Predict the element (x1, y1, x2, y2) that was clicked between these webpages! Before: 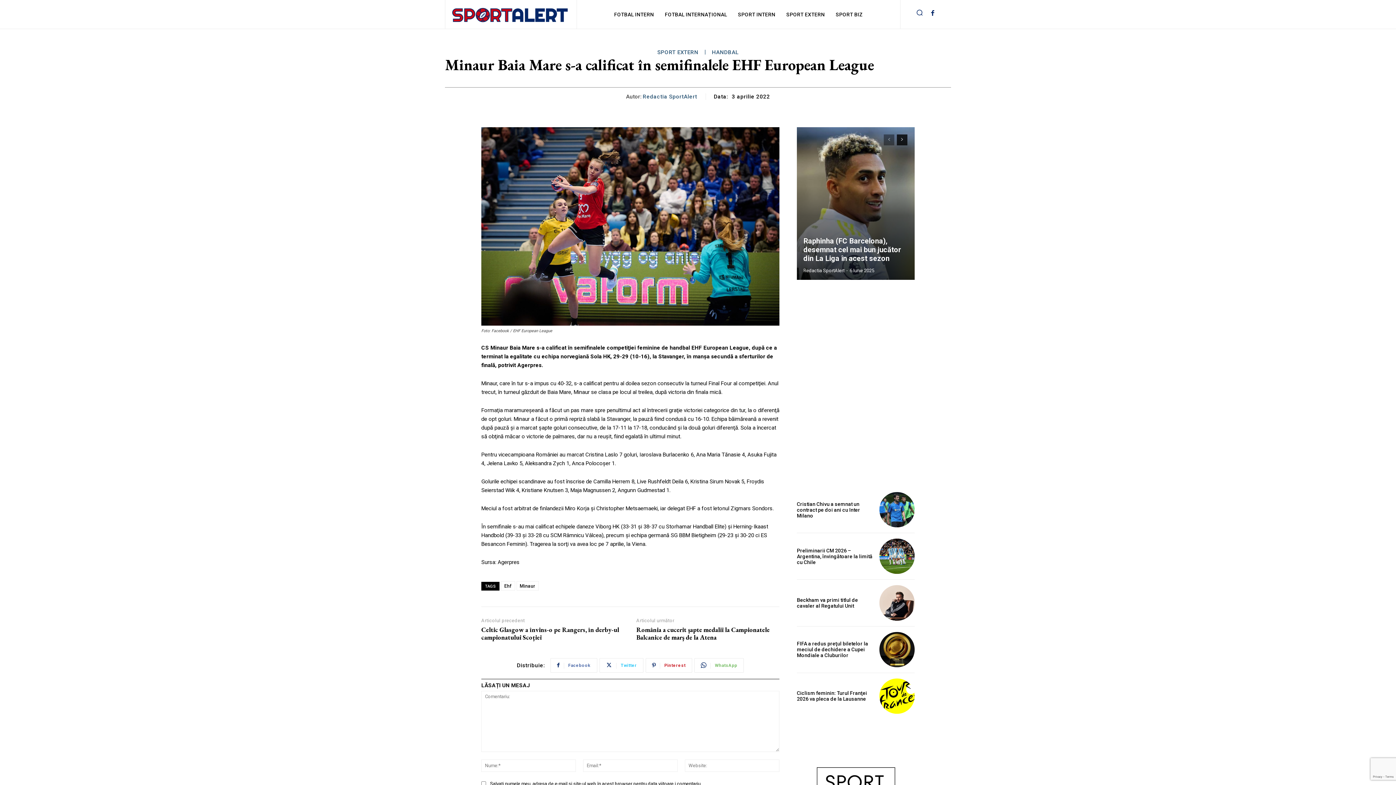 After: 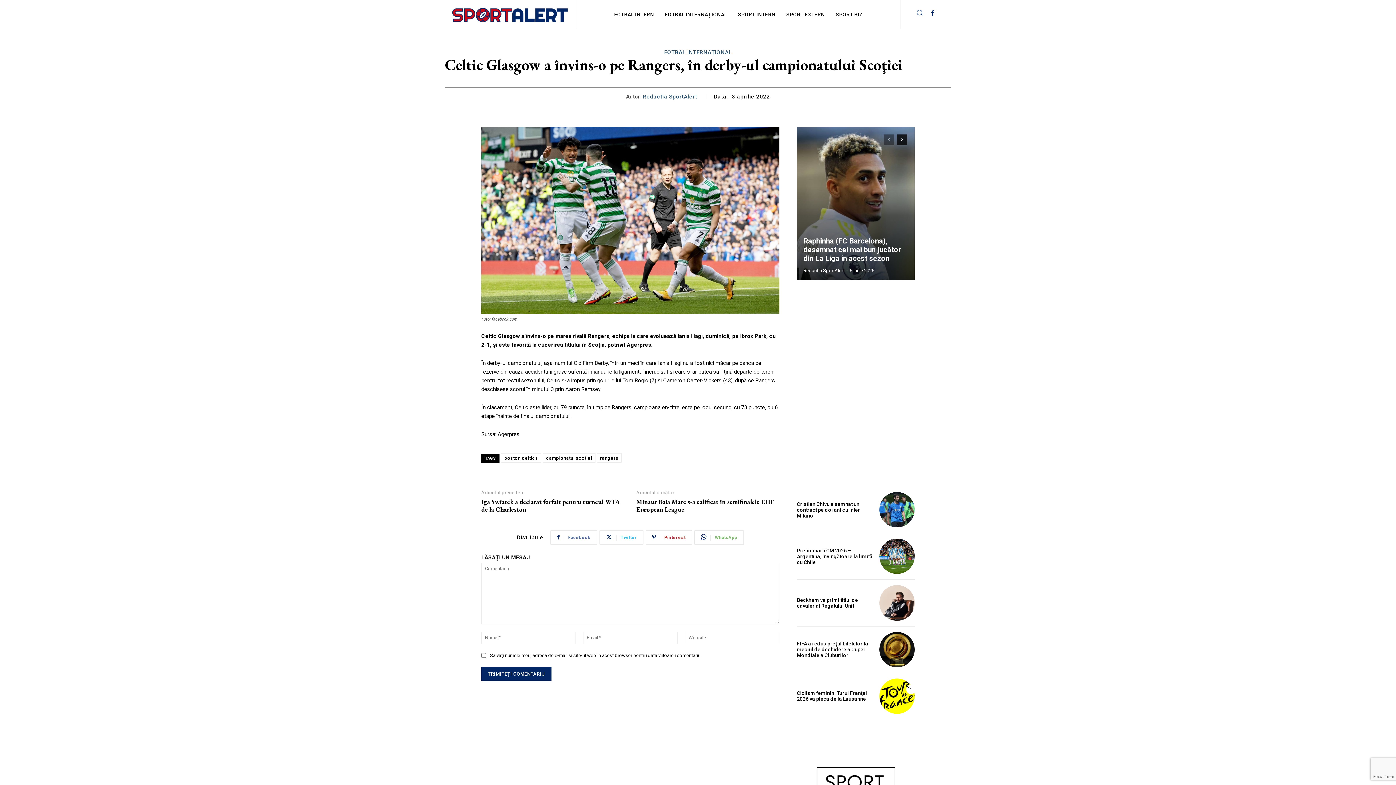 Action: label: Celtic Glasgow a învins-o pe Rangers, în derby-ul campionatului Scoţiei bbox: (481, 626, 624, 641)